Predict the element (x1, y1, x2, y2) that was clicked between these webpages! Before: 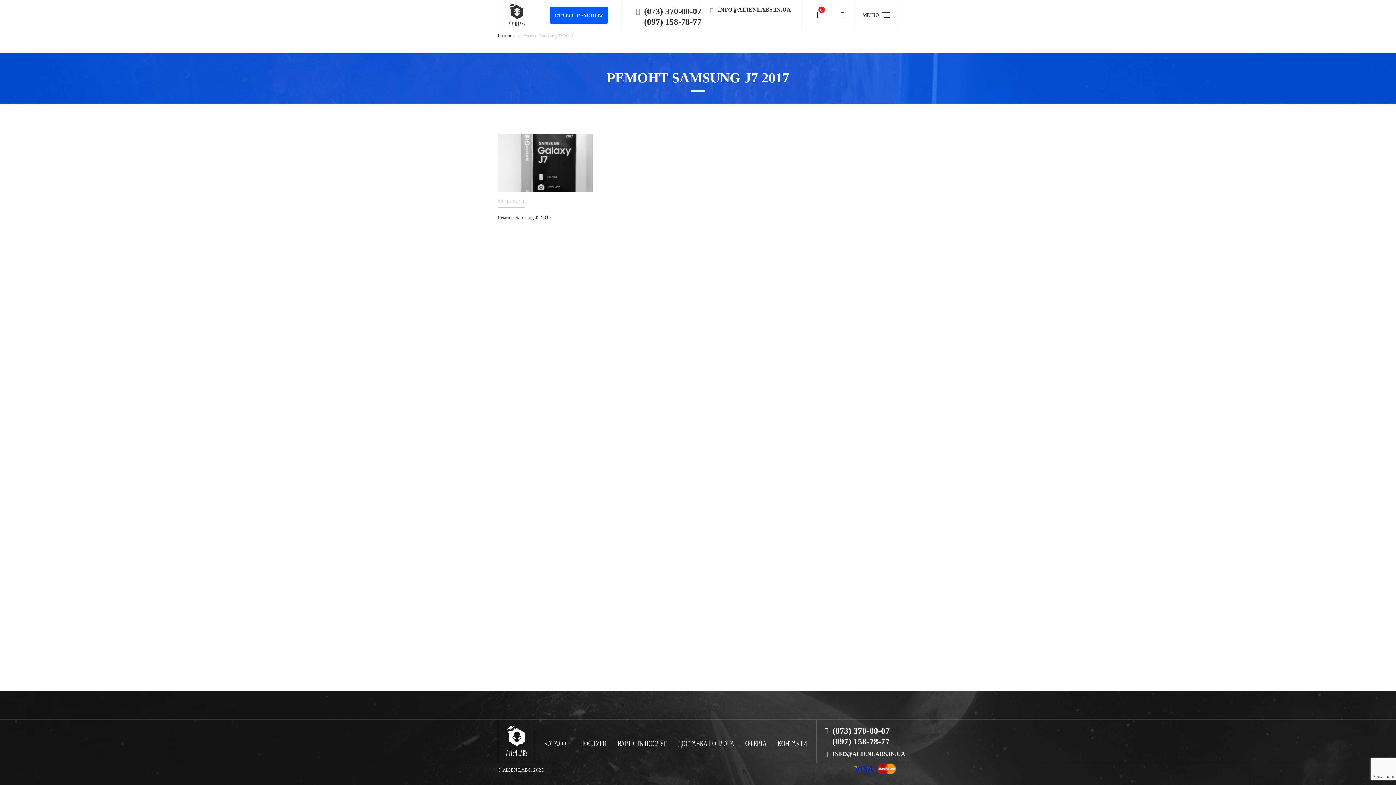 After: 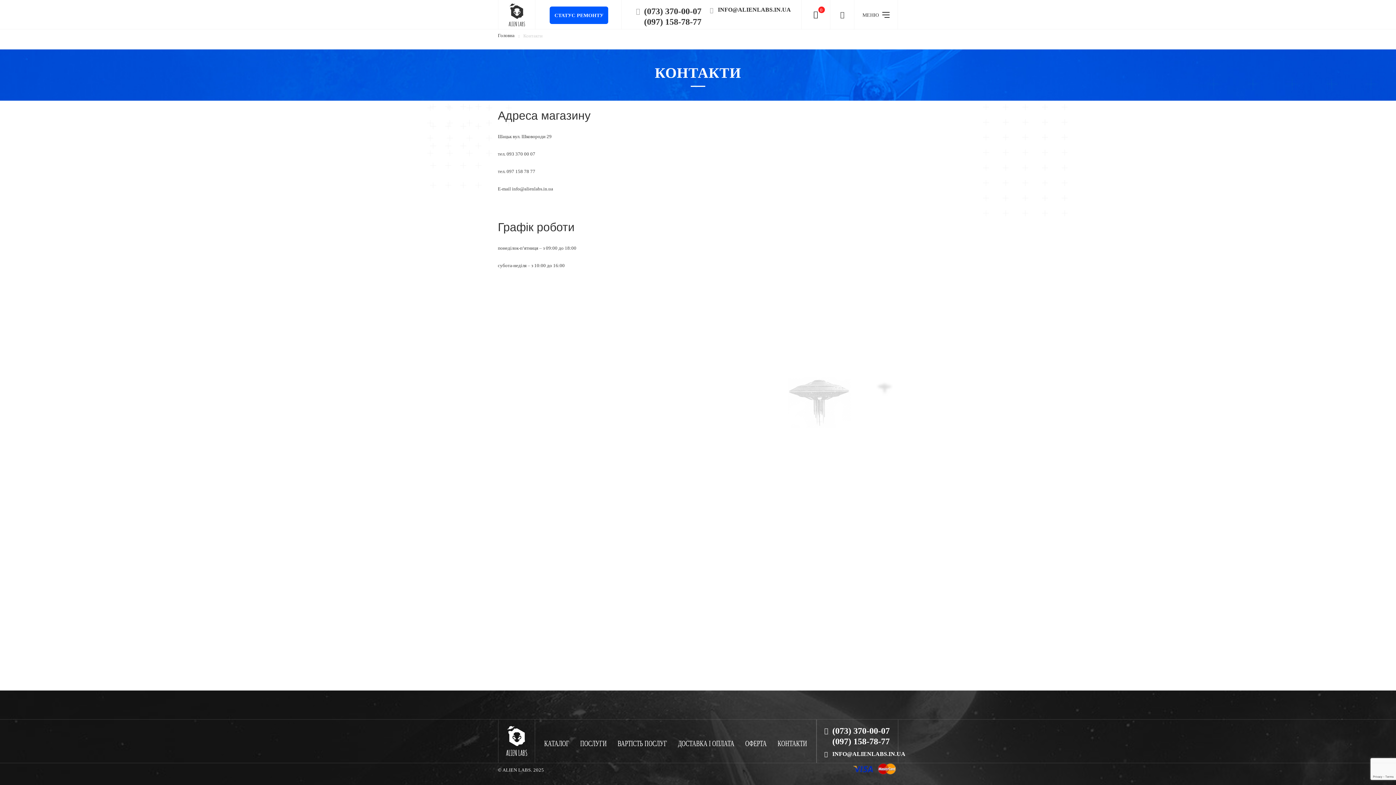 Action: bbox: (777, 740, 807, 748) label: КОНТАКТИ